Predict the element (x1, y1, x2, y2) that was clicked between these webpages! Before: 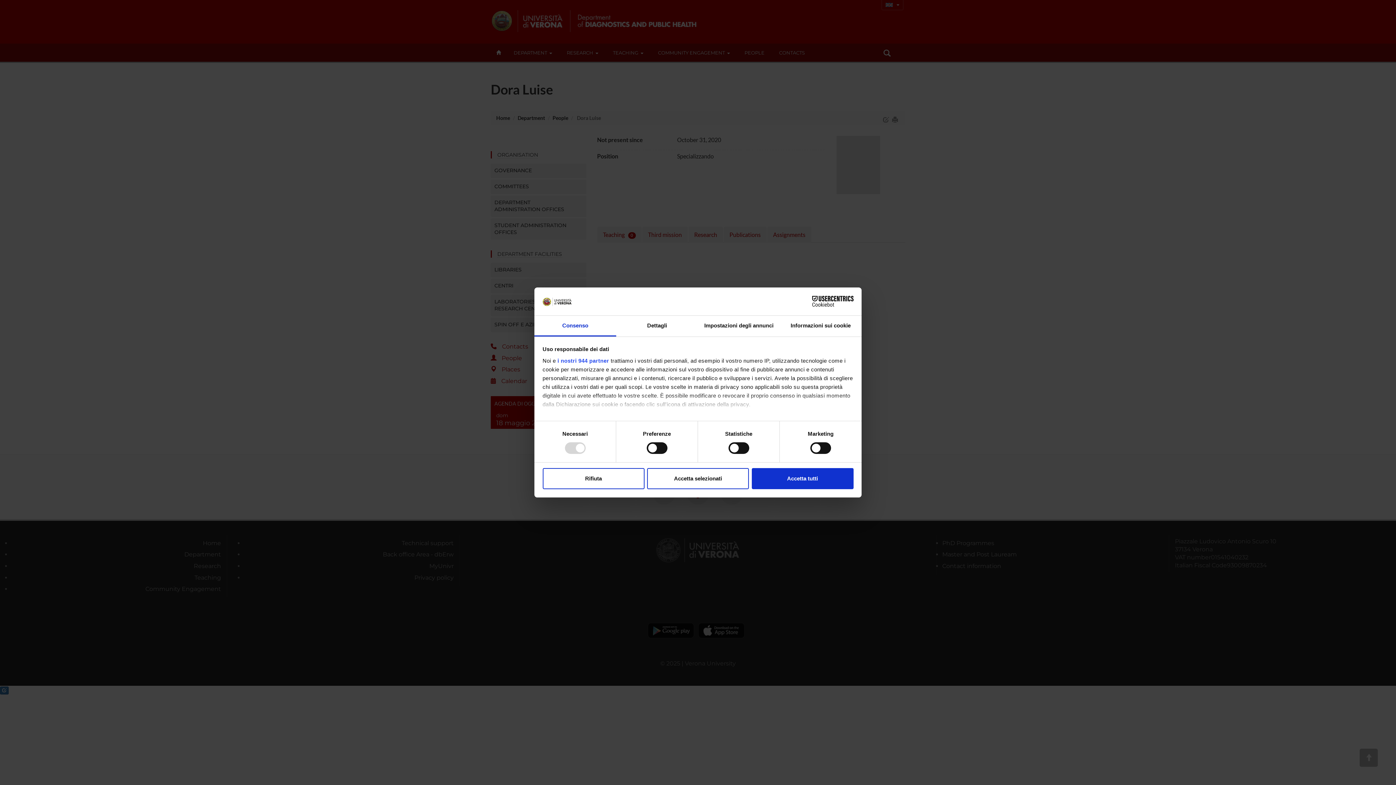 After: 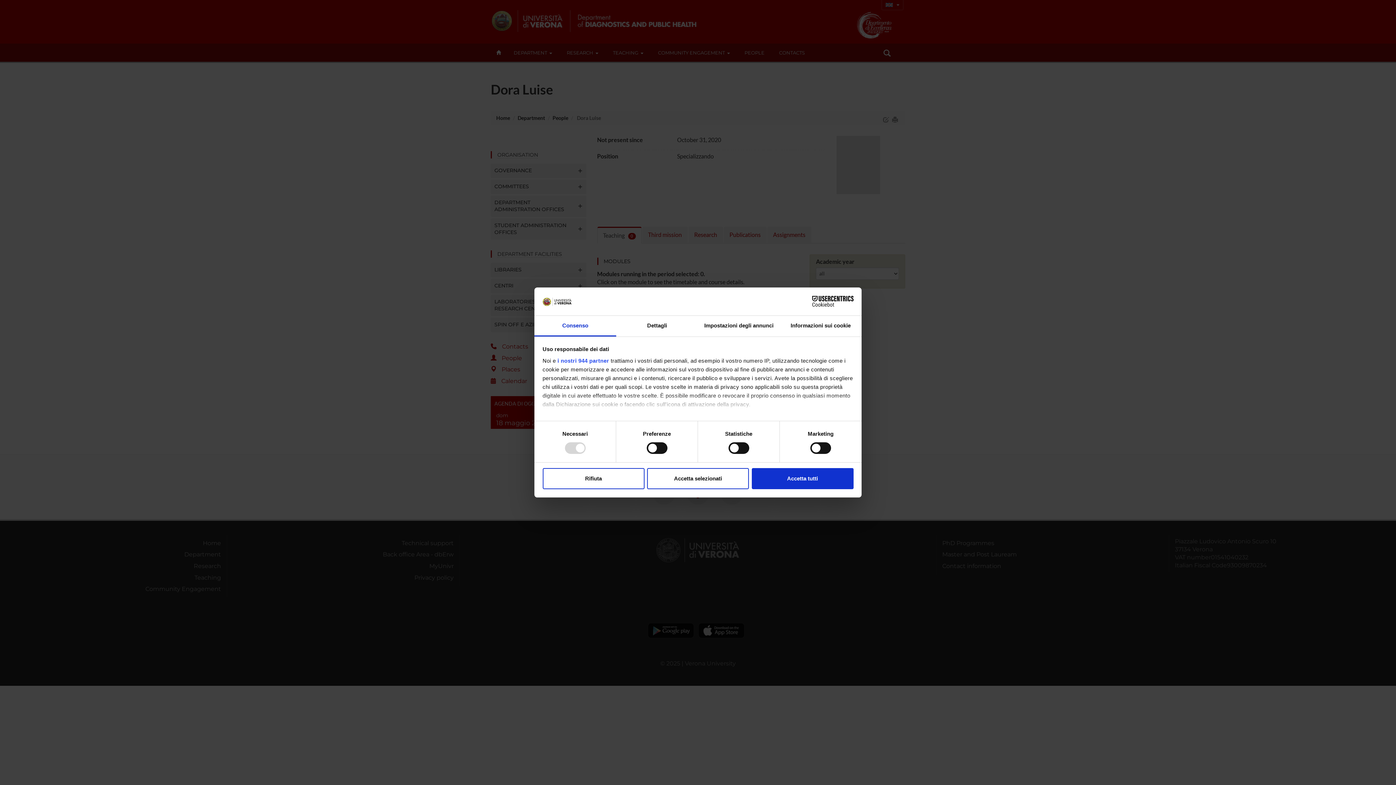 Action: bbox: (534, 315, 616, 336) label: Consenso